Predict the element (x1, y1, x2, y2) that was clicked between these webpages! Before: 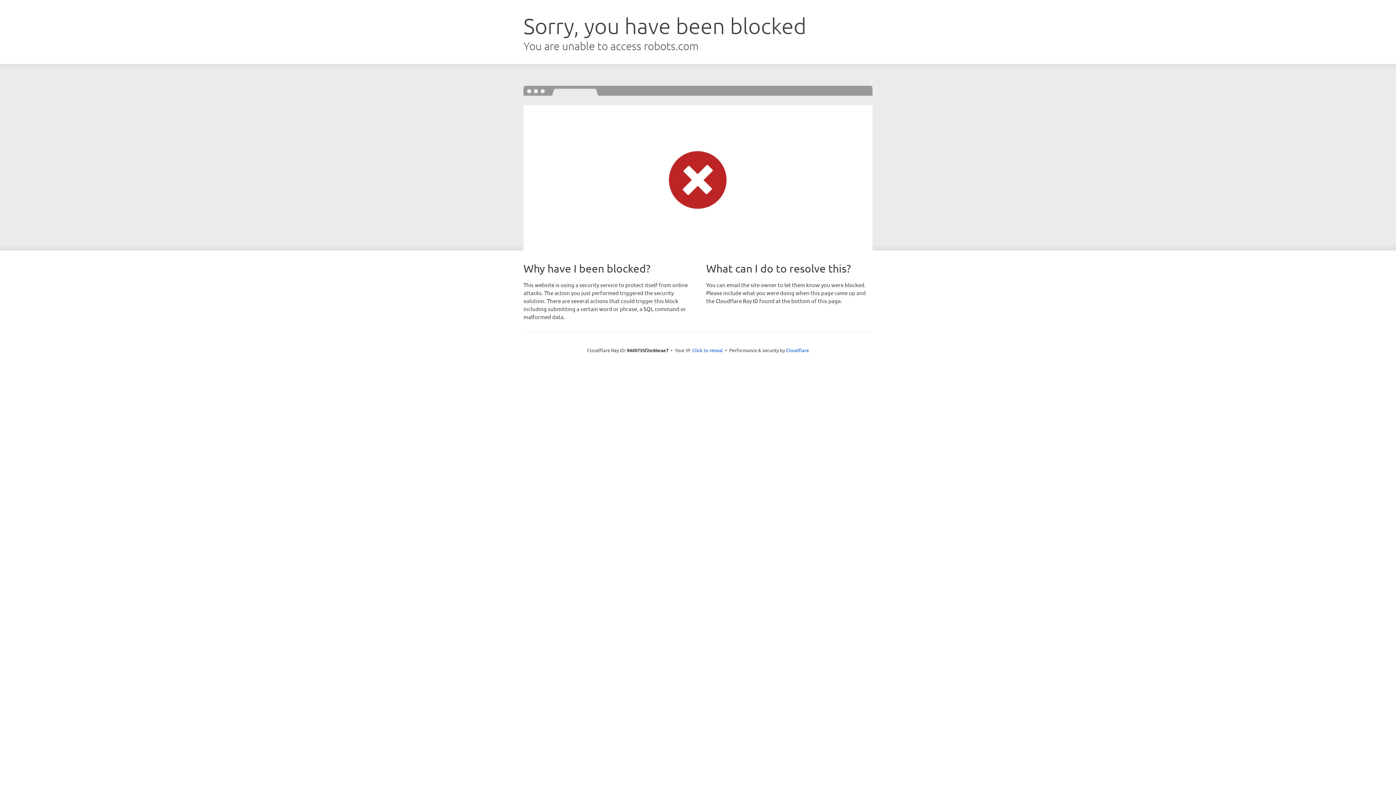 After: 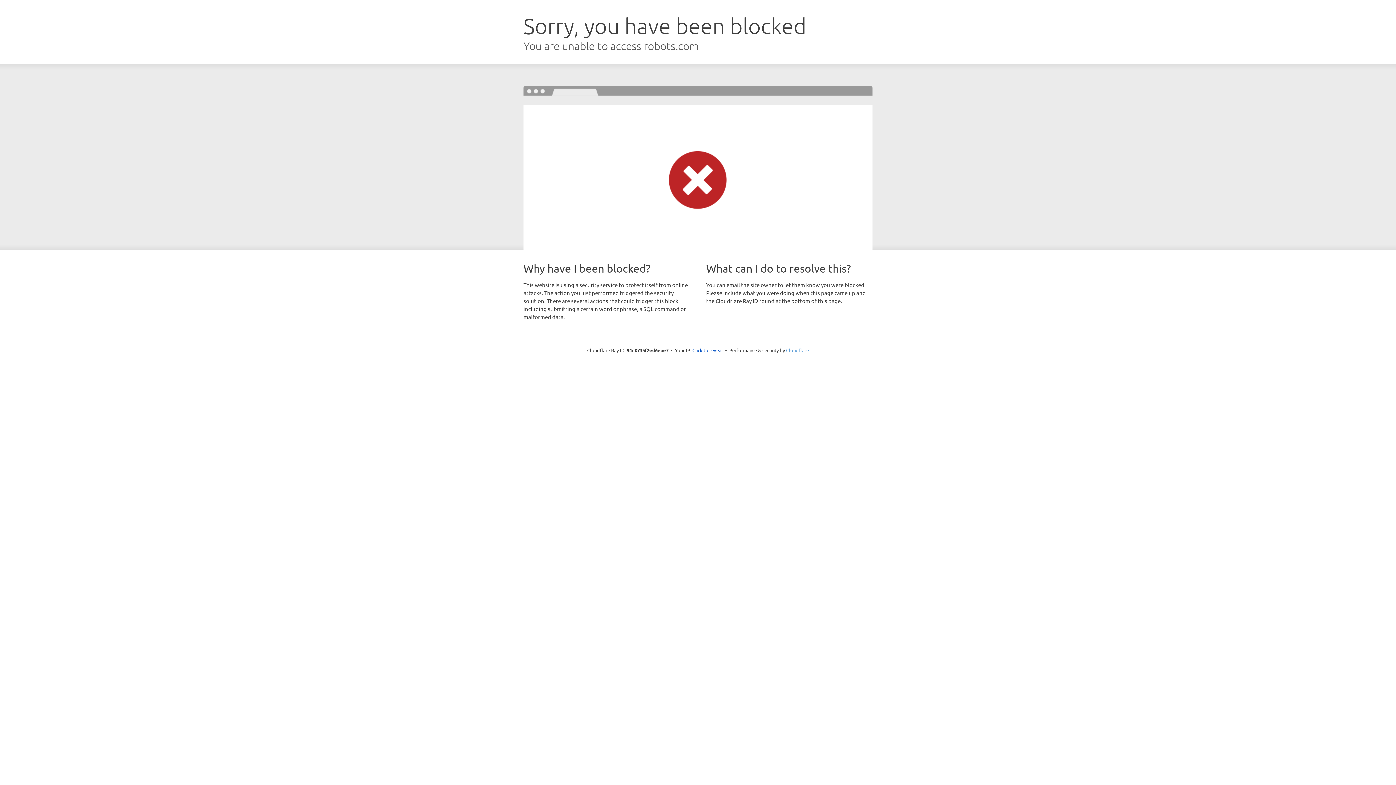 Action: label: Cloudflare bbox: (786, 347, 809, 353)